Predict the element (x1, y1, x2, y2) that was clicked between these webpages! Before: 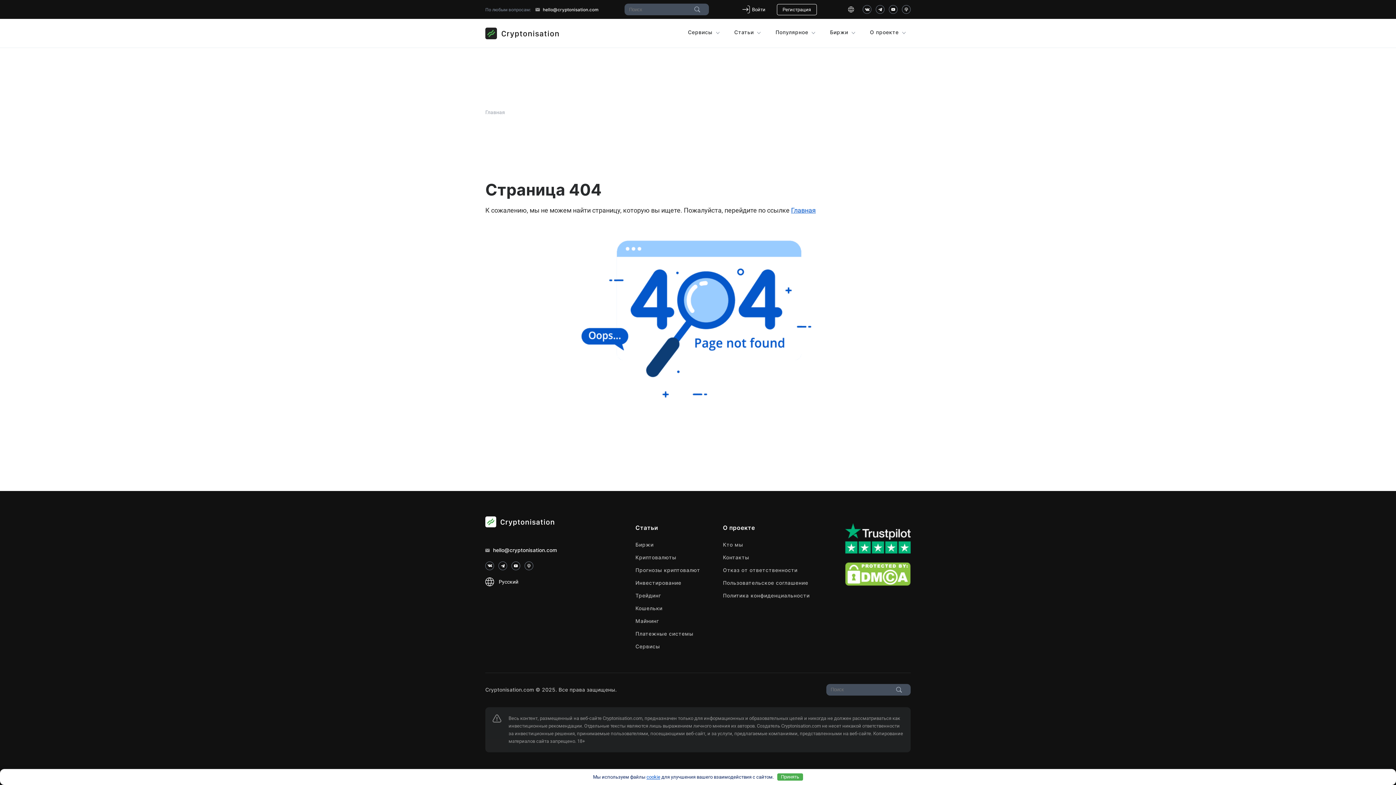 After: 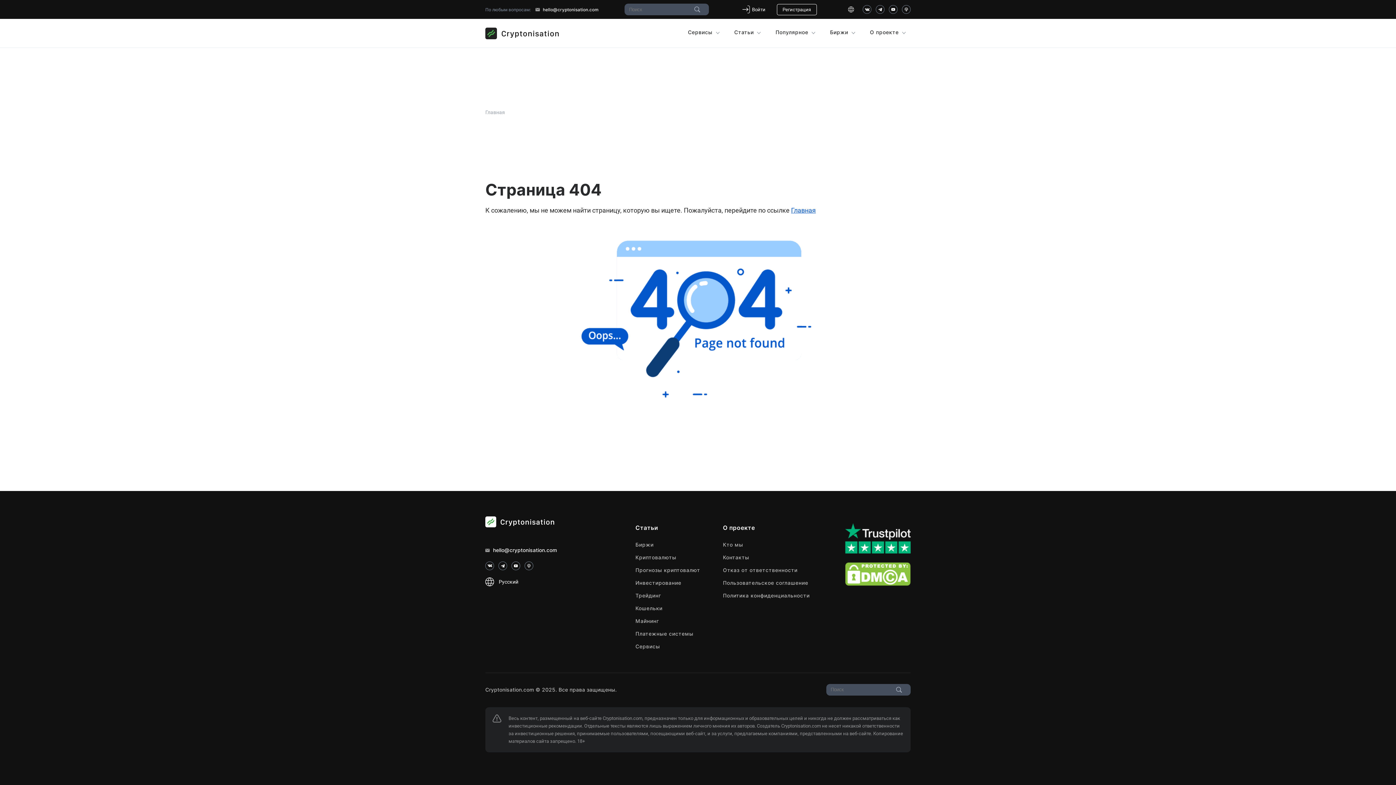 Action: label: Принять bbox: (777, 773, 803, 781)